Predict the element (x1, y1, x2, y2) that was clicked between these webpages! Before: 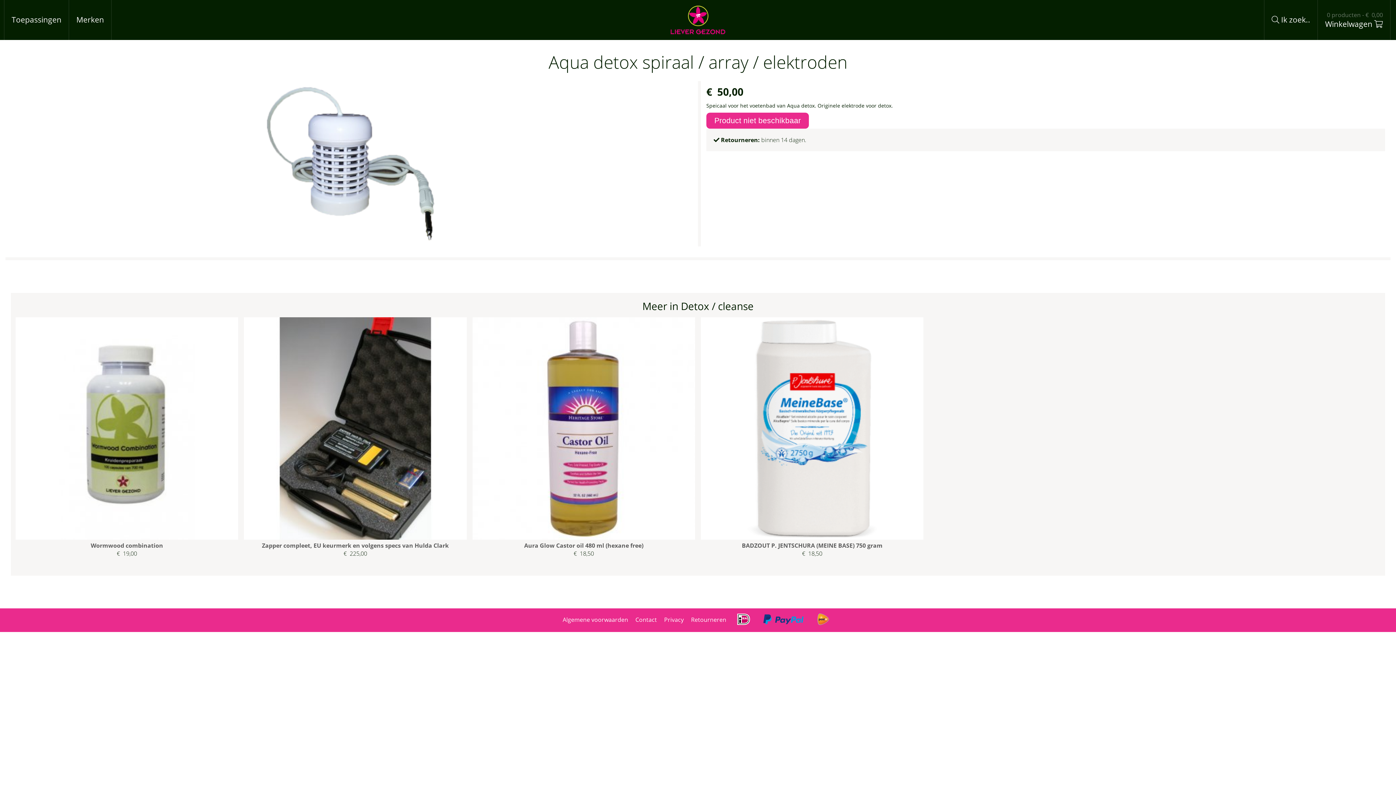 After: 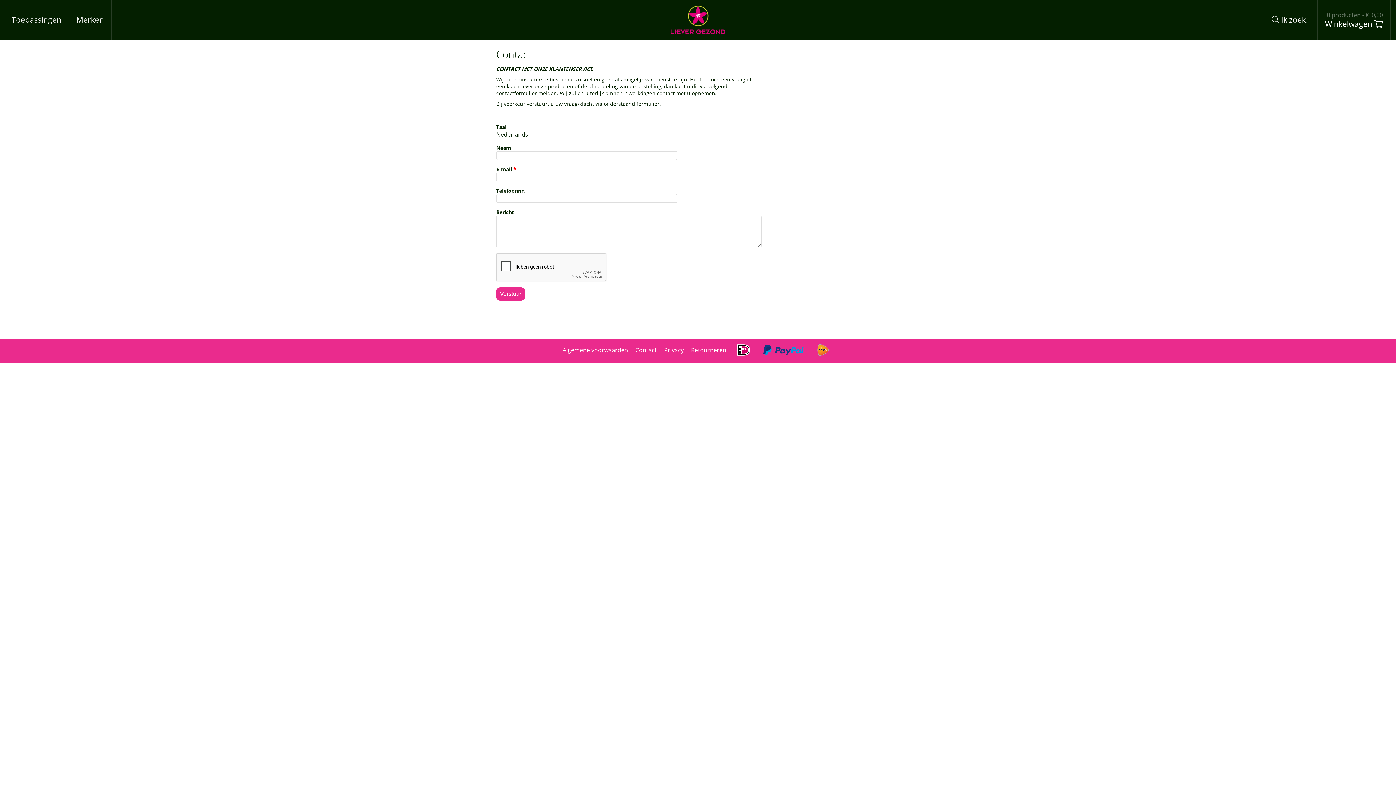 Action: label: Contact bbox: (635, 616, 657, 624)